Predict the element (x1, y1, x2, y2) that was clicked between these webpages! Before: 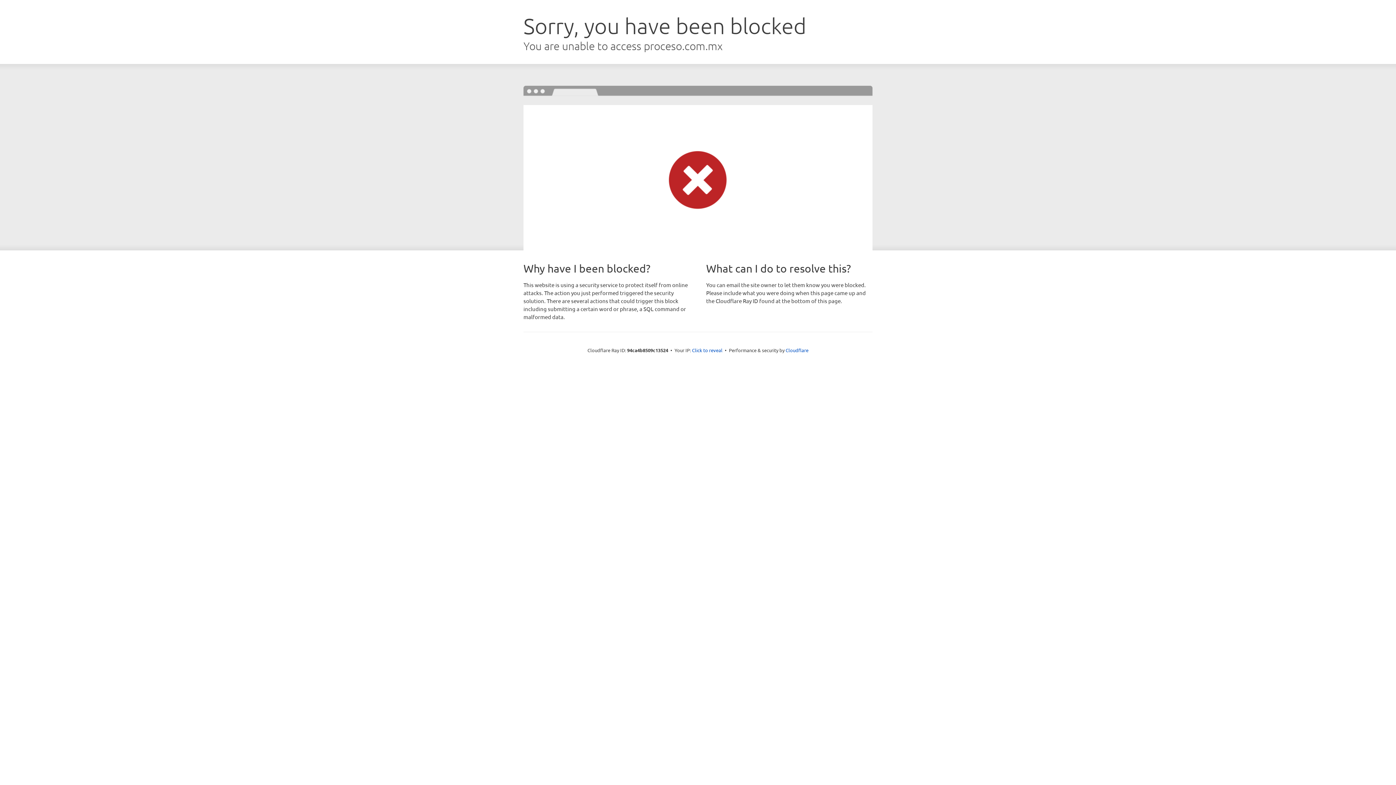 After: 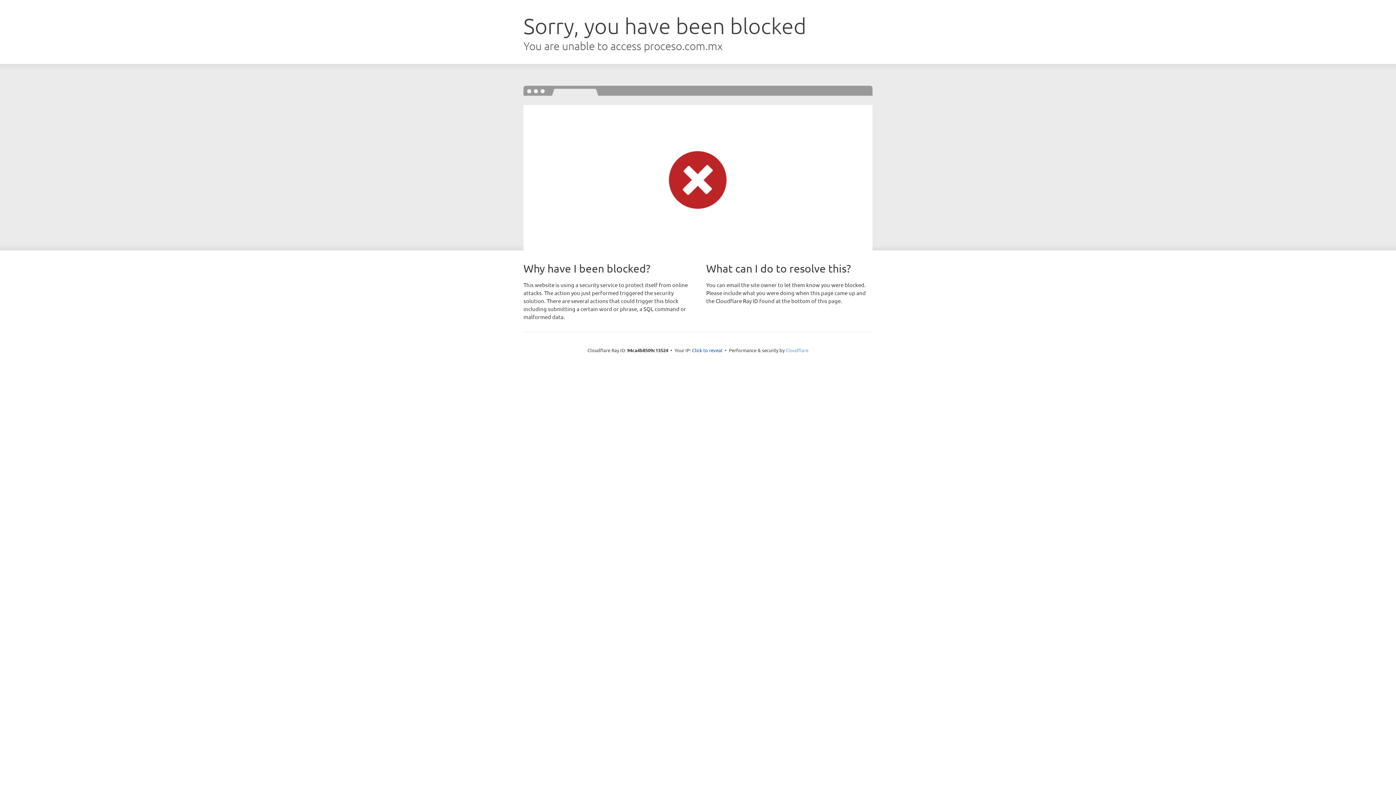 Action: bbox: (785, 347, 808, 353) label: Cloudflare